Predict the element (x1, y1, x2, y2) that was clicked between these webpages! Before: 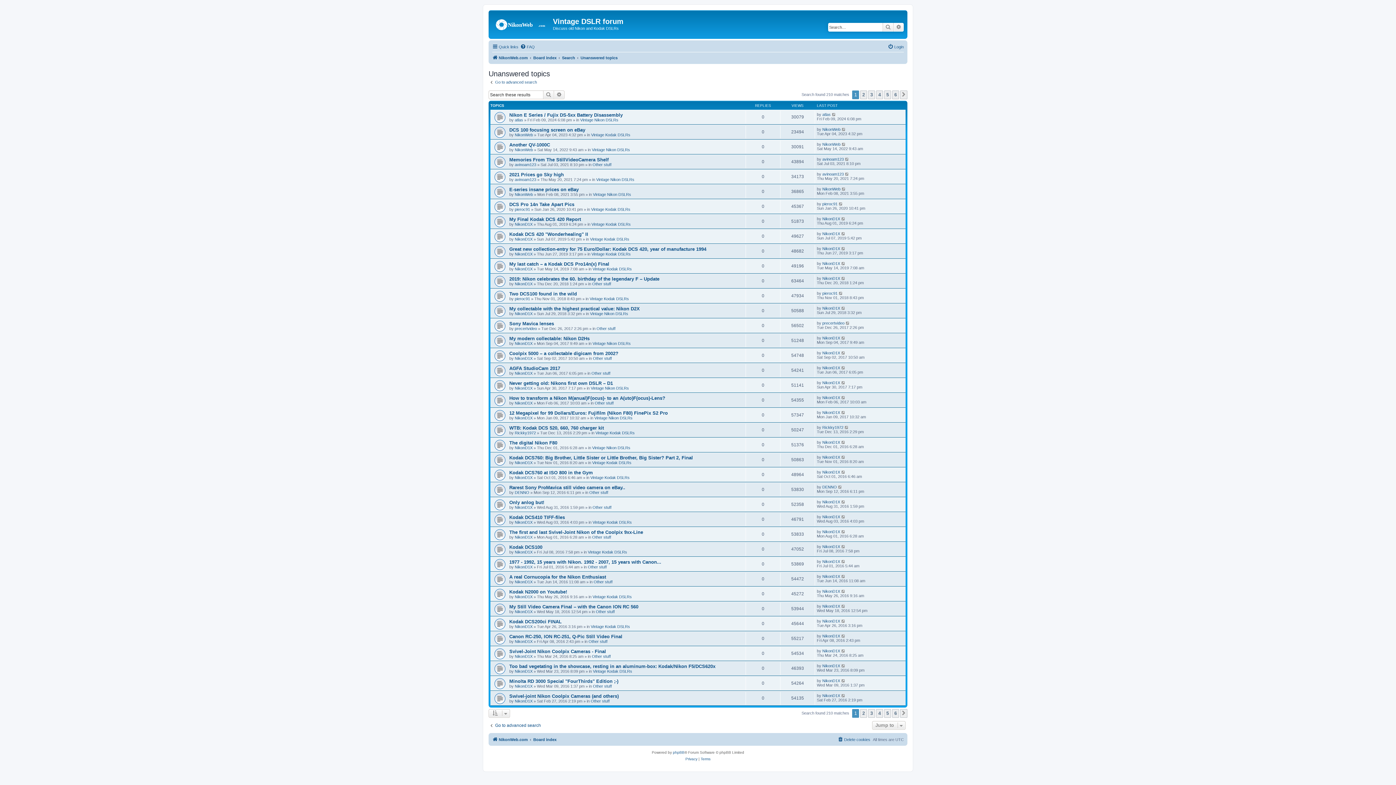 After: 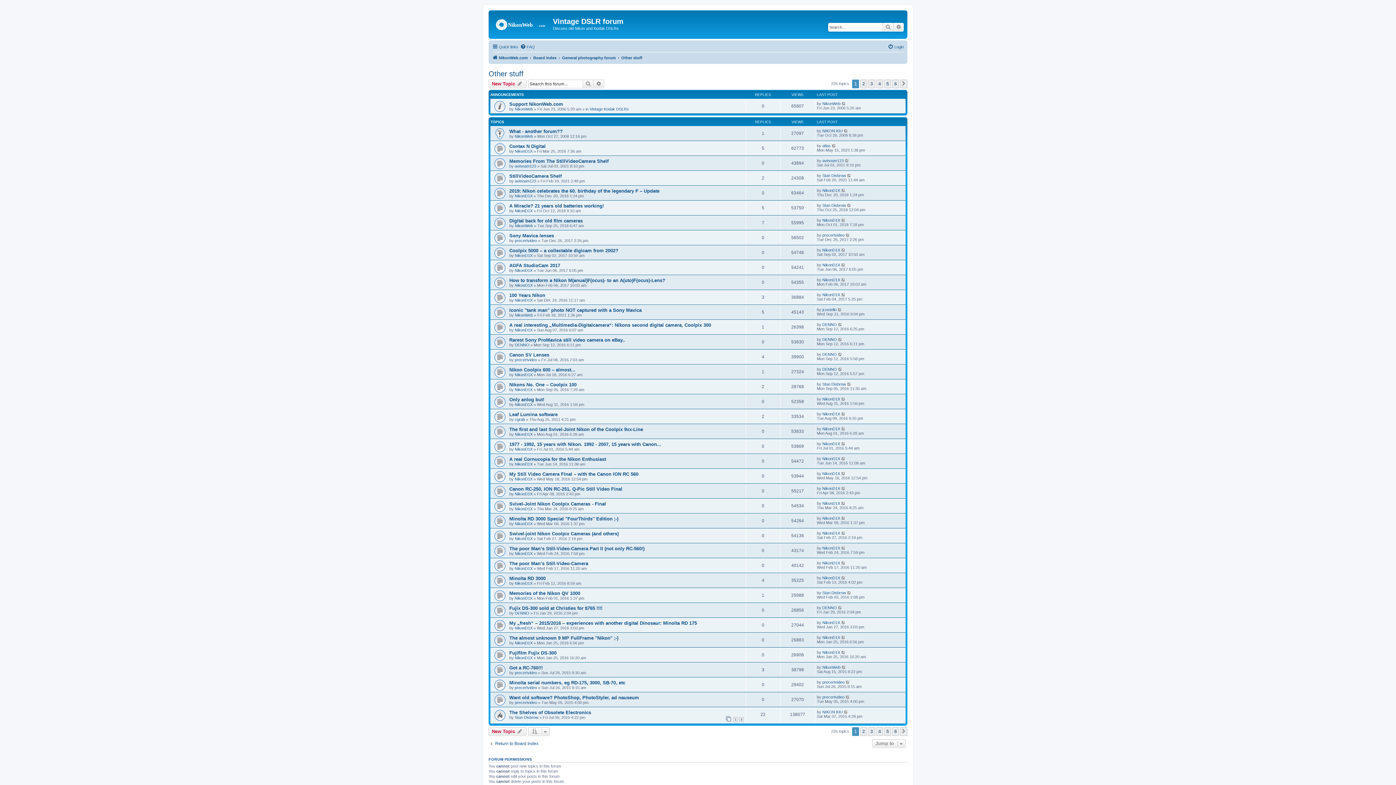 Action: label: Other stuff bbox: (588, 639, 607, 644)